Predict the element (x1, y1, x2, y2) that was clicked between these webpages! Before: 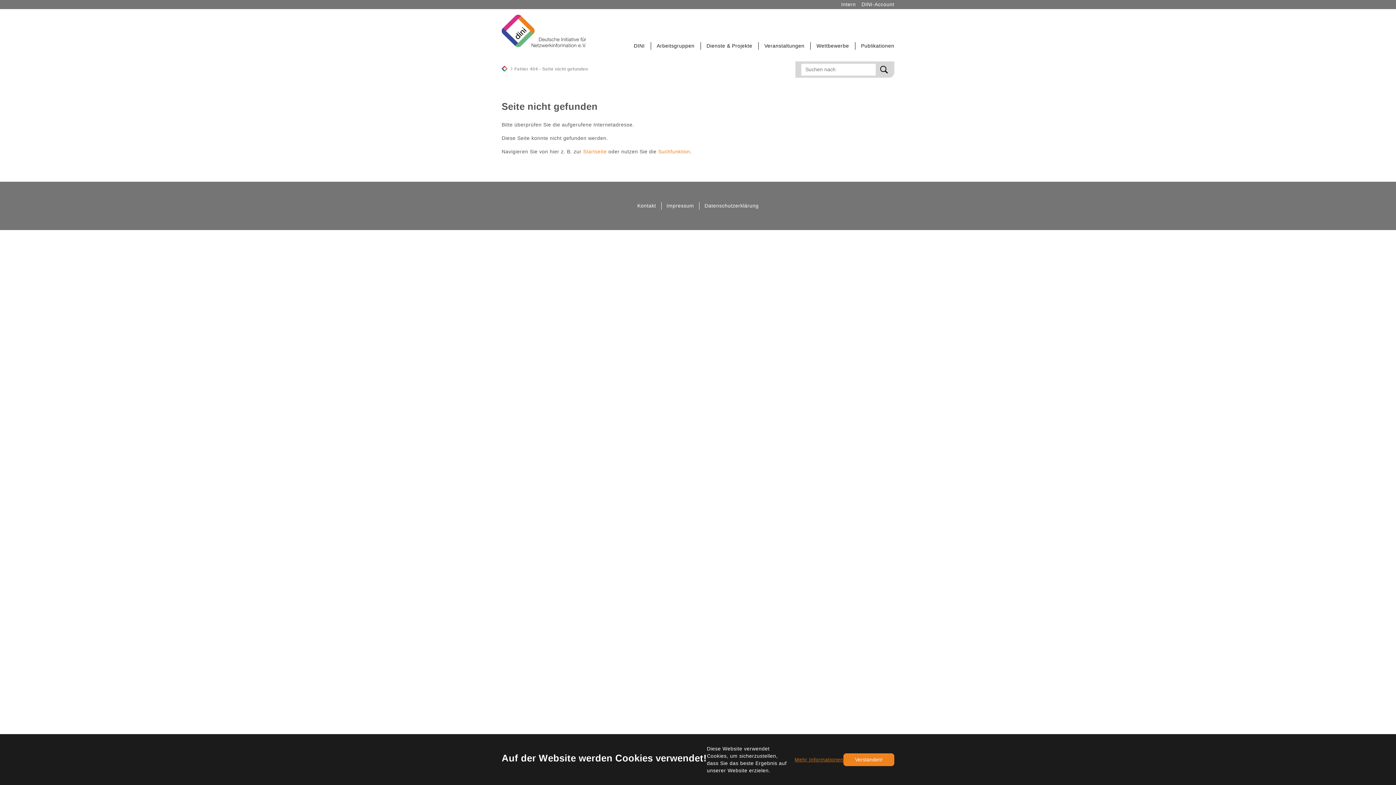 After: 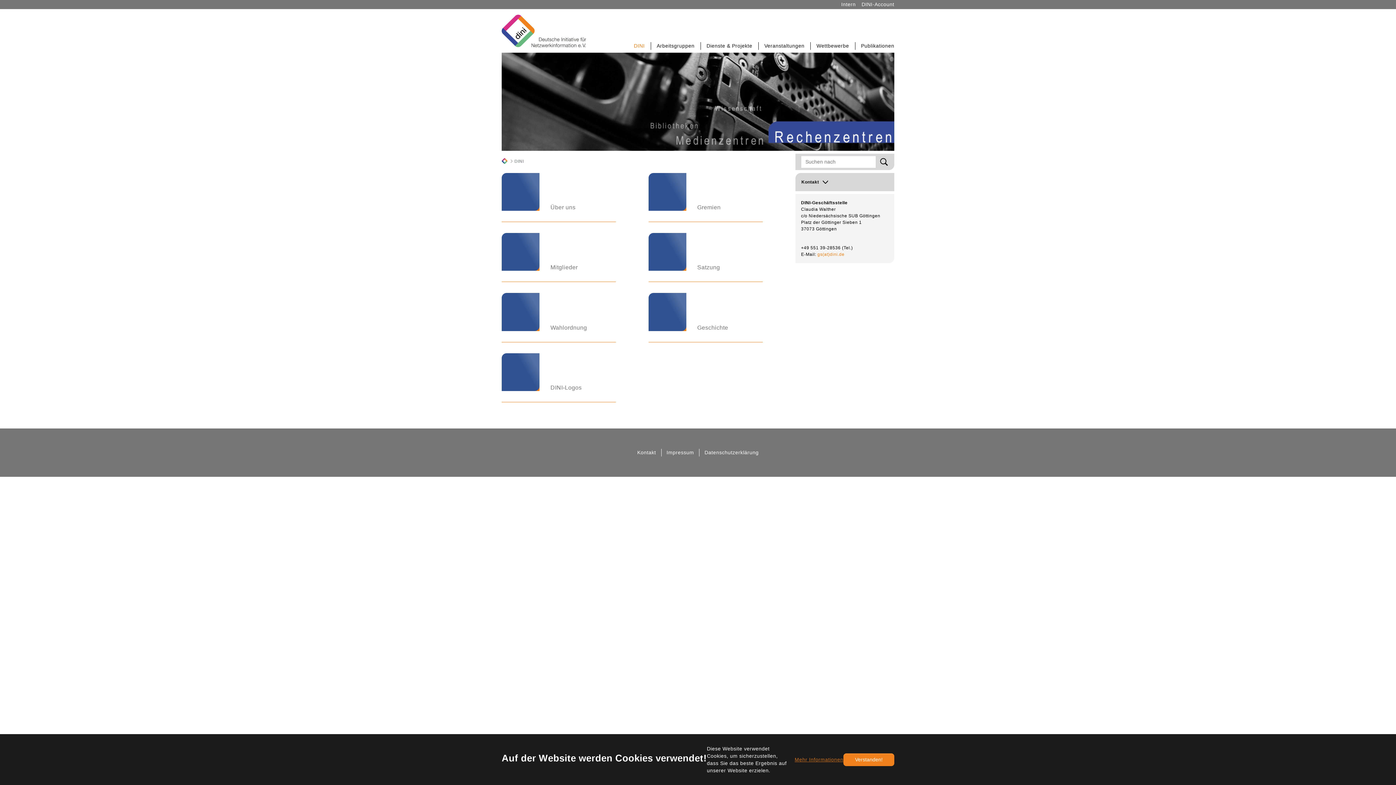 Action: label: DINI bbox: (628, 39, 651, 52)